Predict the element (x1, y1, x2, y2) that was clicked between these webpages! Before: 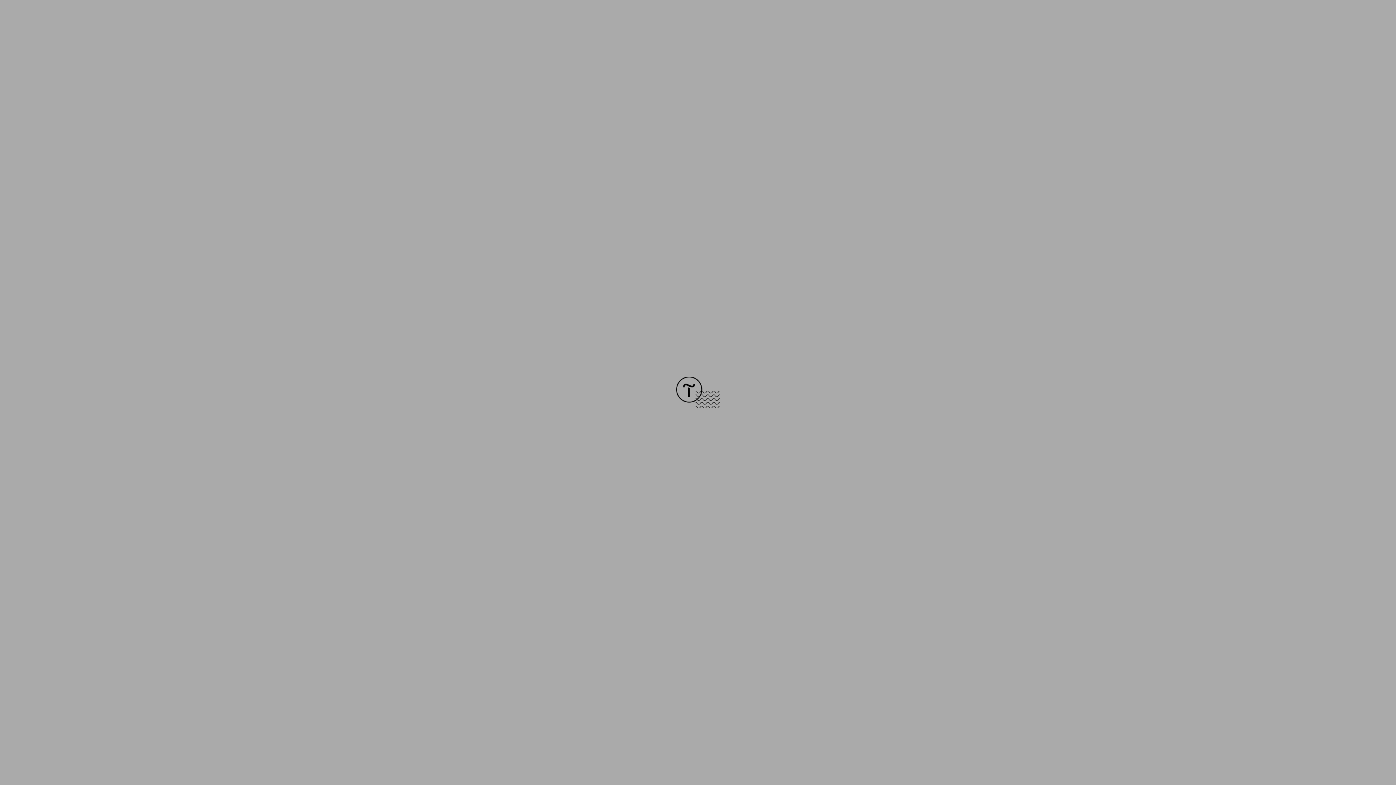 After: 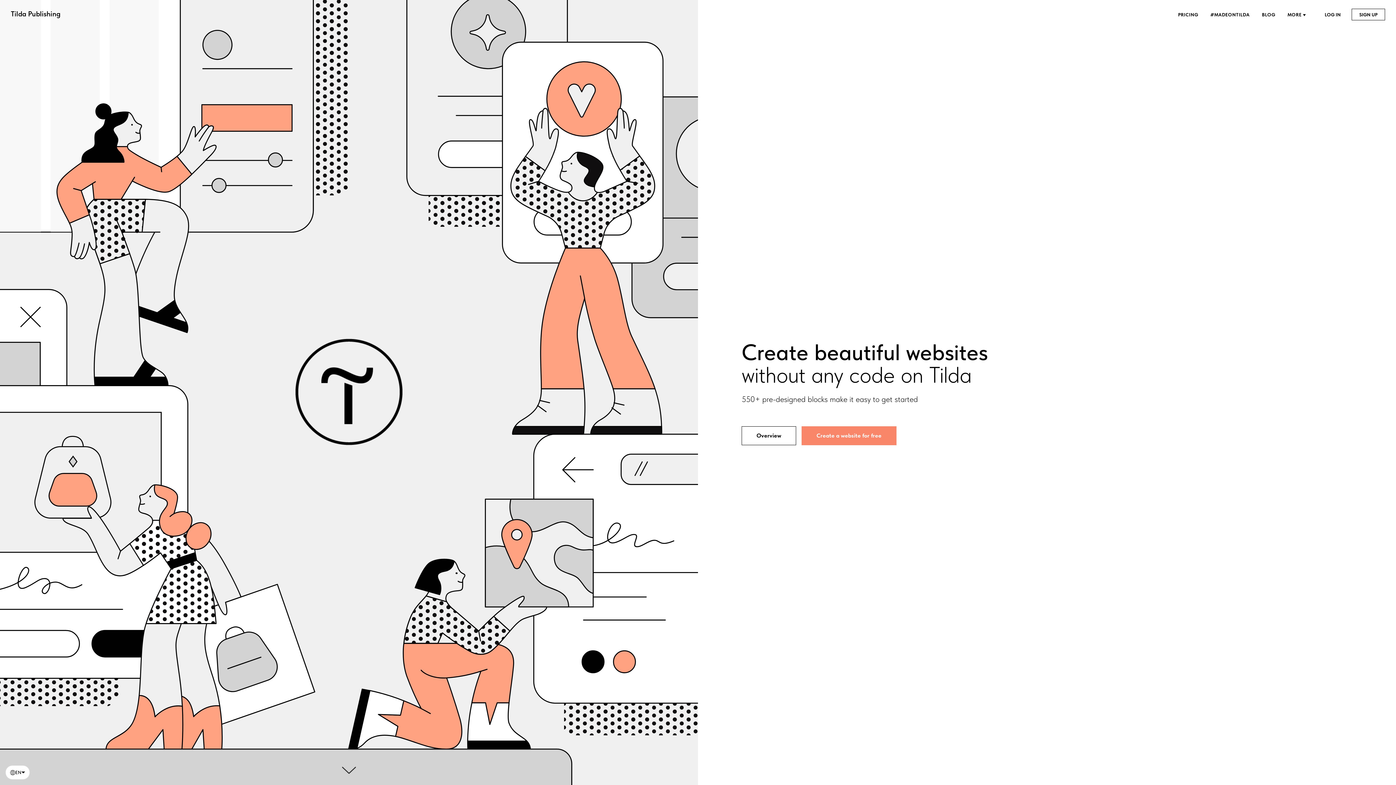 Action: bbox: (676, 403, 720, 409)